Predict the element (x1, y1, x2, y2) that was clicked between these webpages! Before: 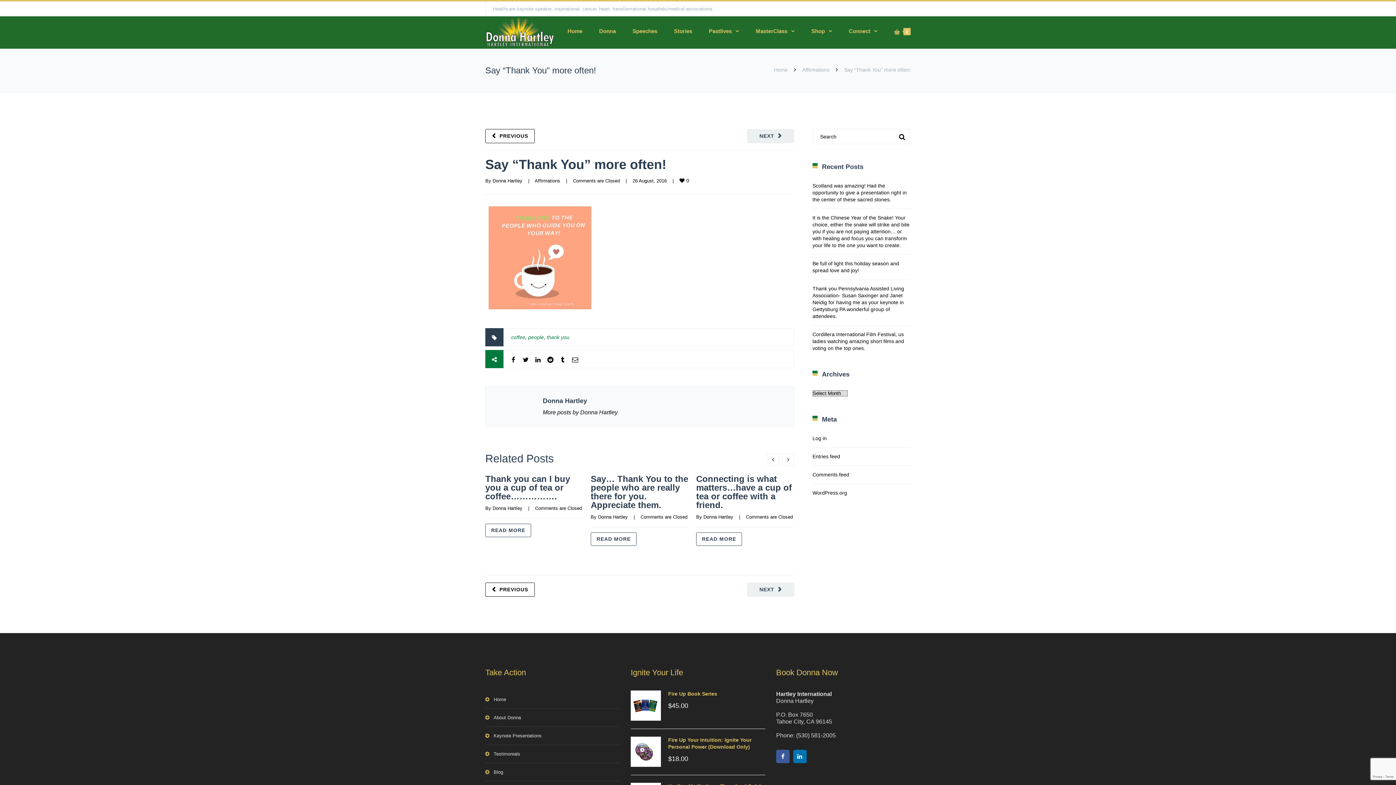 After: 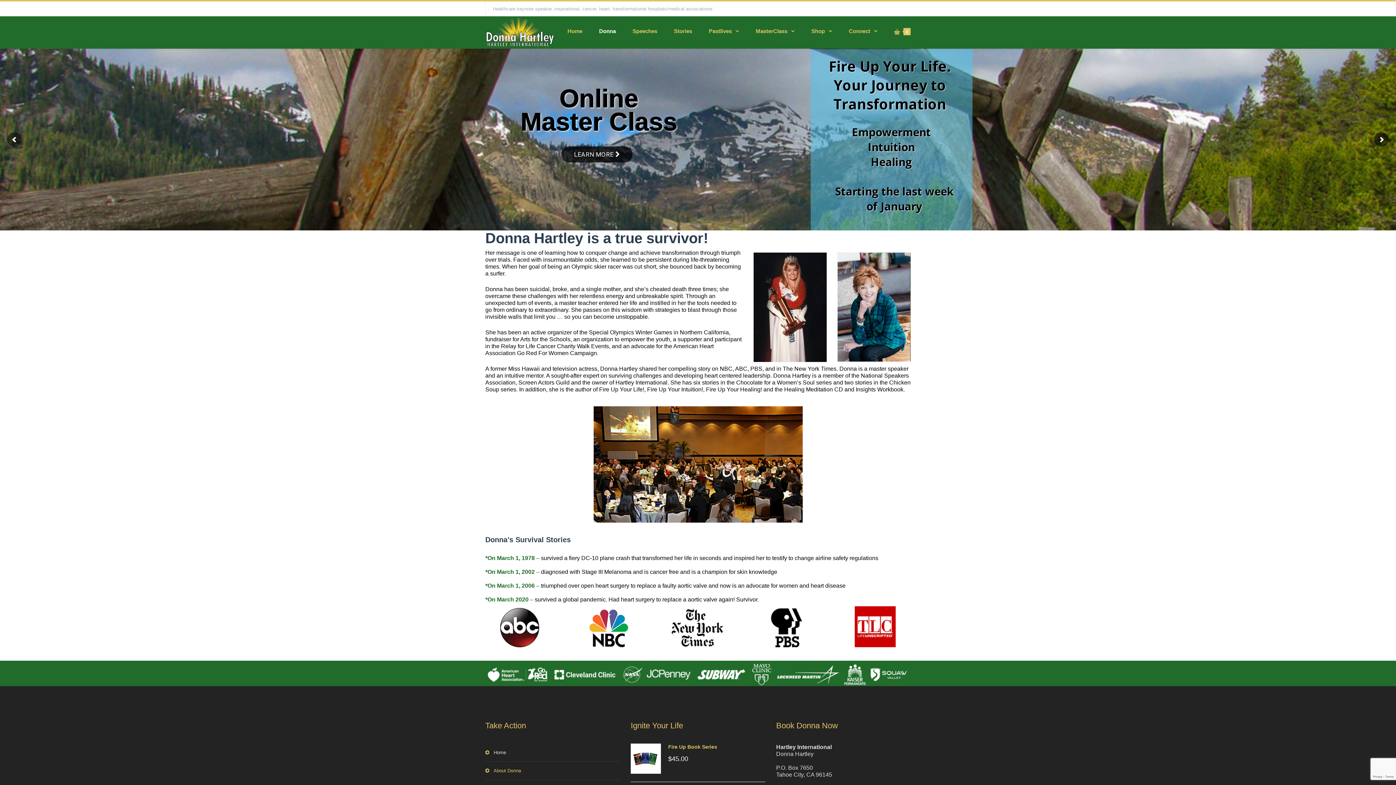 Action: bbox: (590, 16, 624, 46) label: Donna